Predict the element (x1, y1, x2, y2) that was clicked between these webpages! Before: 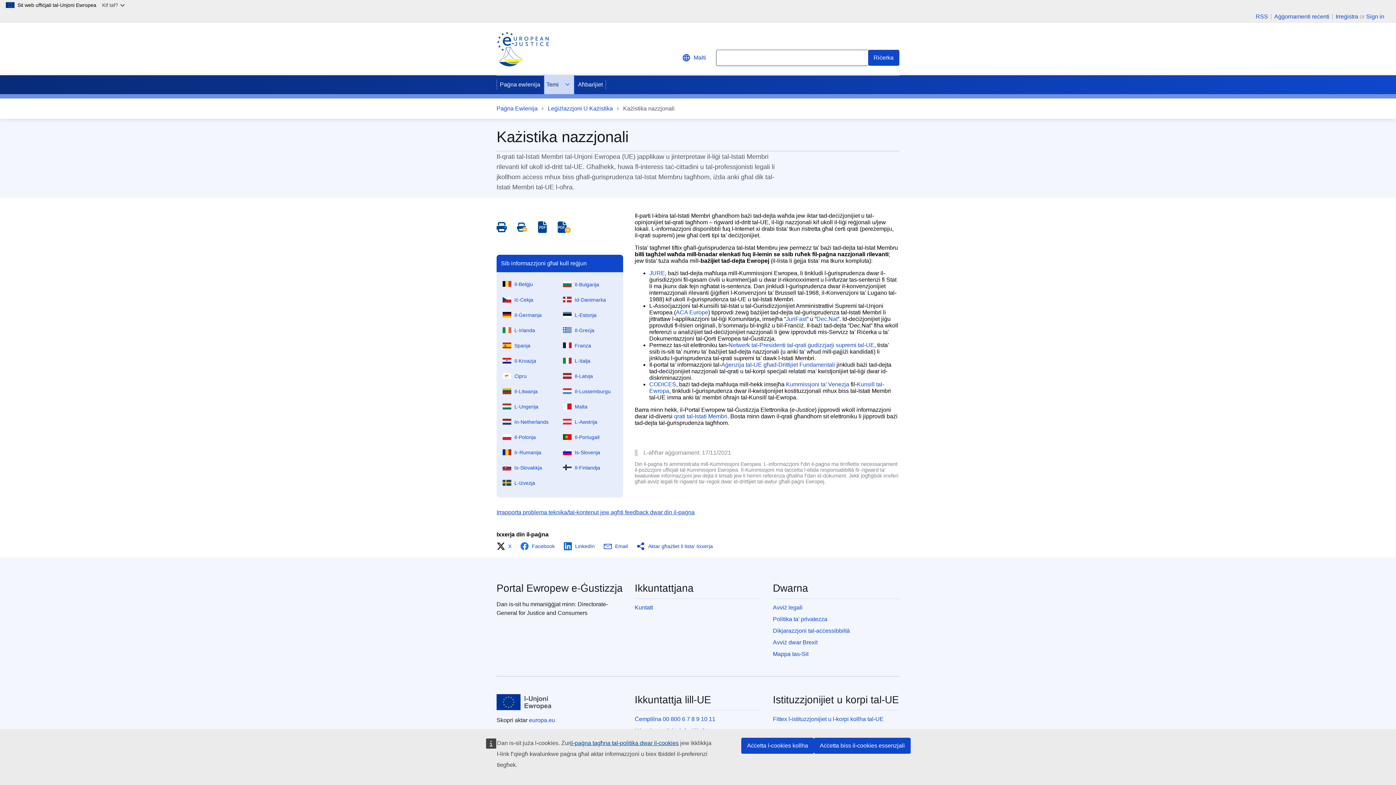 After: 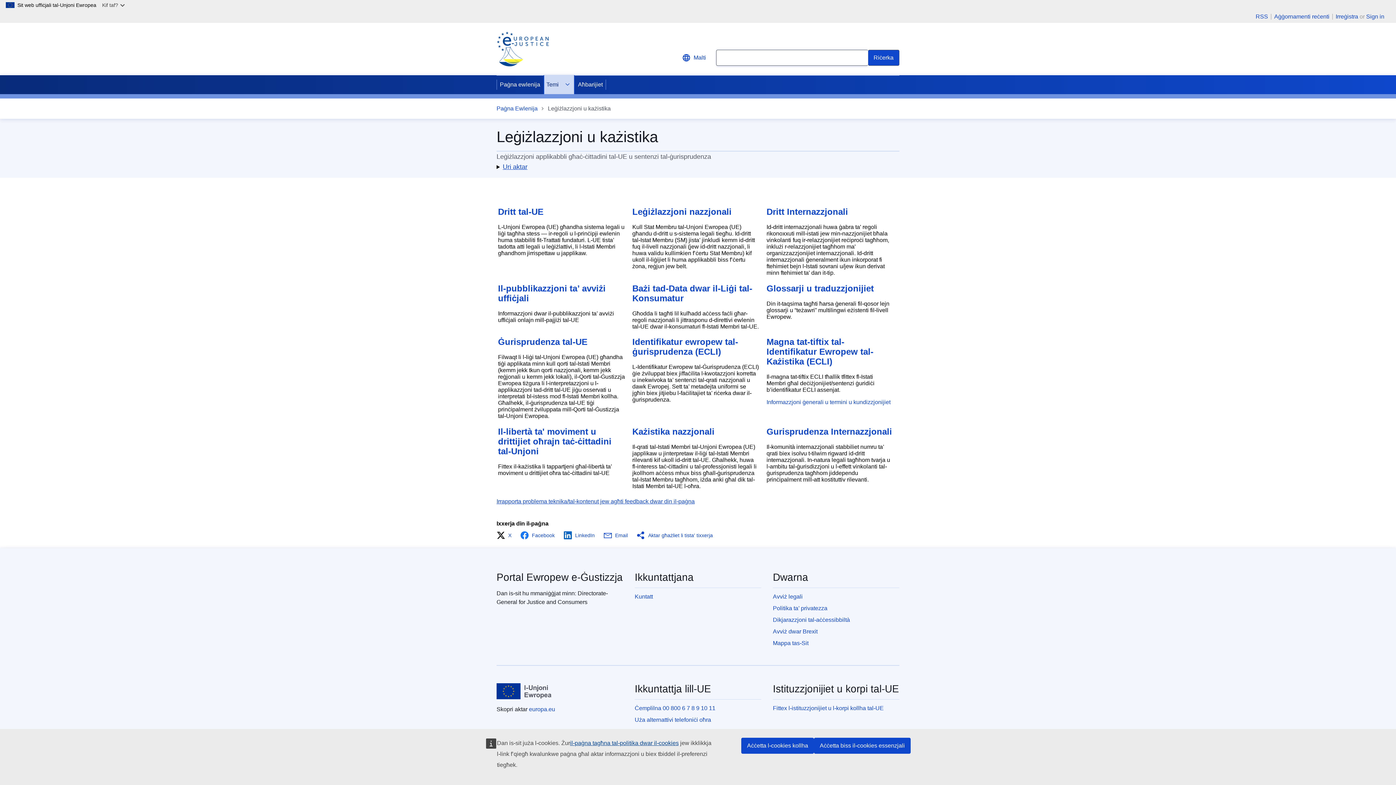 Action: bbox: (548, 104, 613, 113) label: Leġiżlazzjoni U Każistika